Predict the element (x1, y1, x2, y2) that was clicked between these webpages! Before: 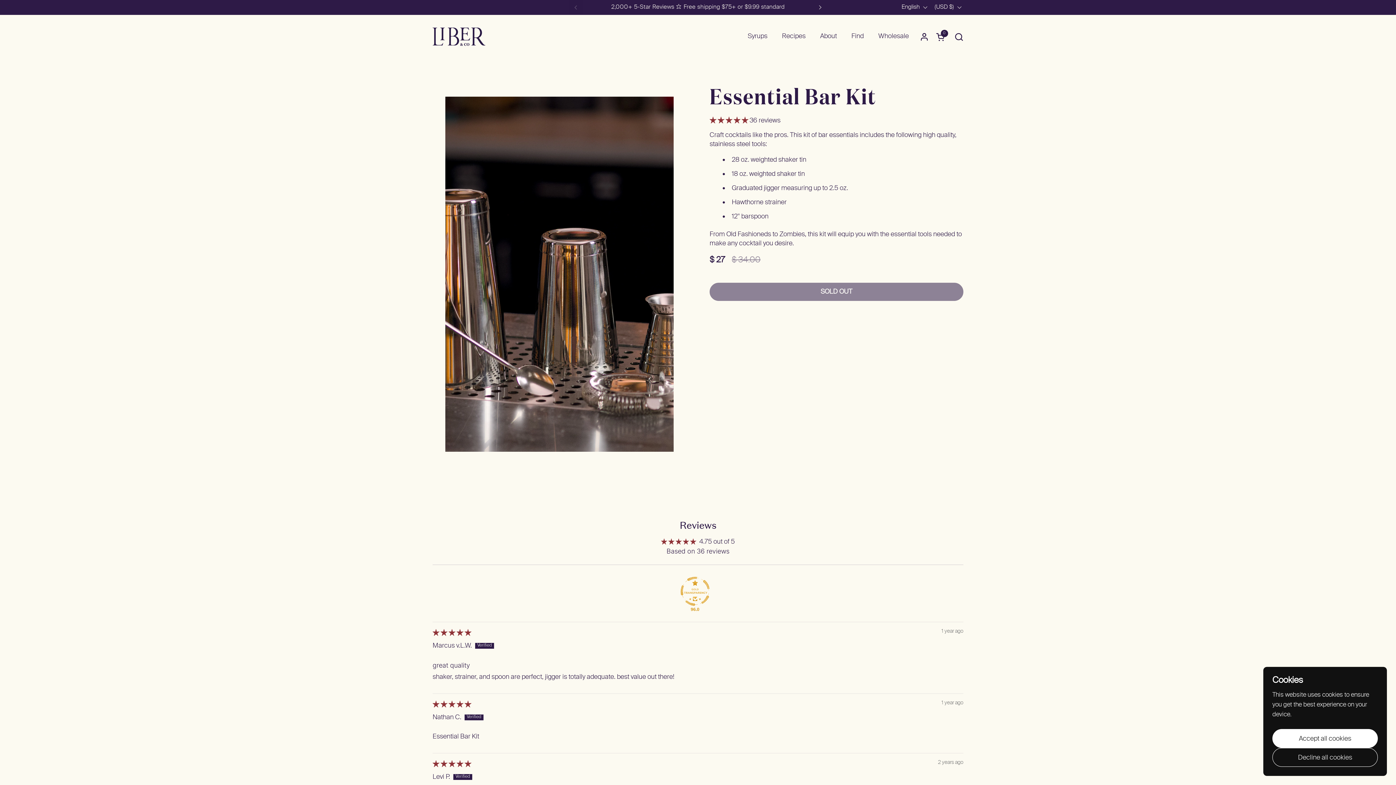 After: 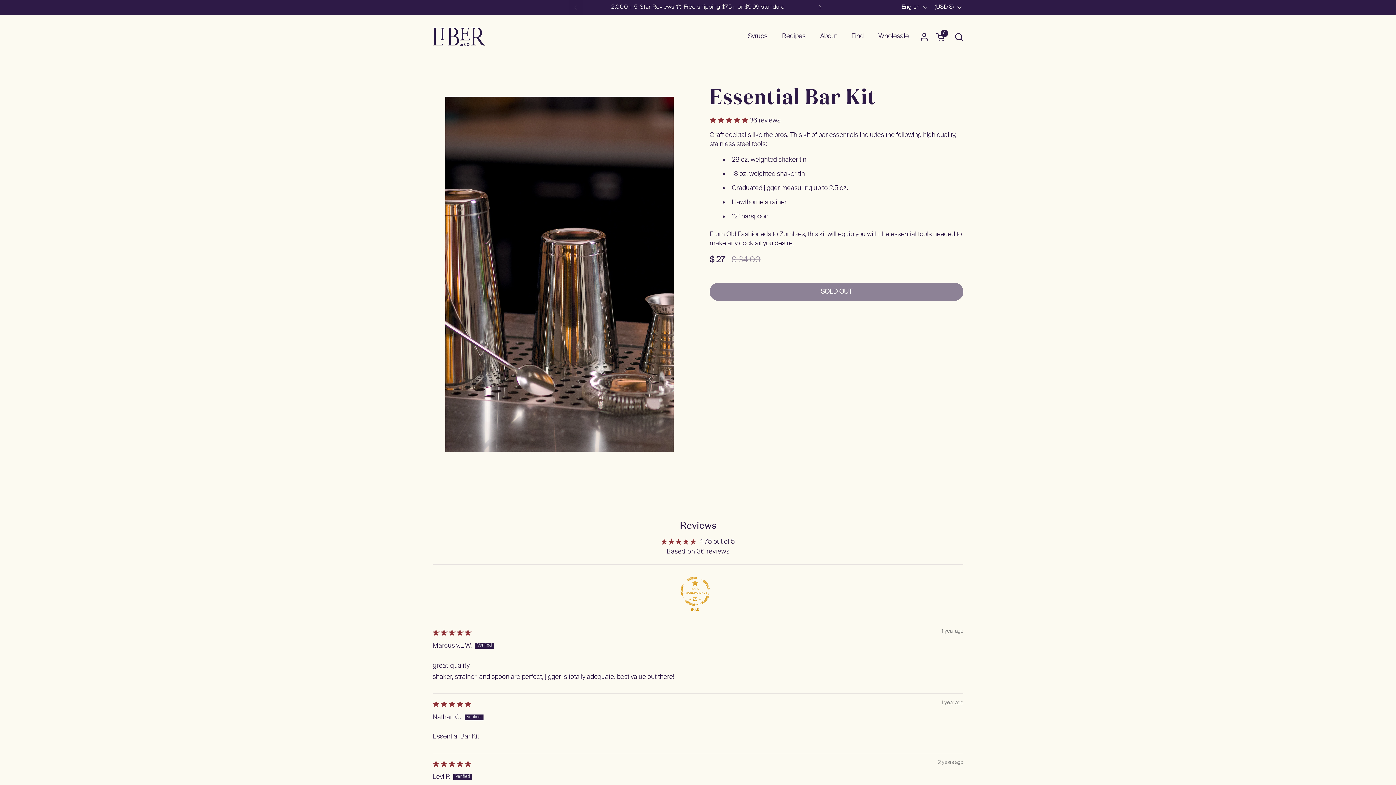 Action: label: Accept all cookies bbox: (1272, 729, 1378, 748)